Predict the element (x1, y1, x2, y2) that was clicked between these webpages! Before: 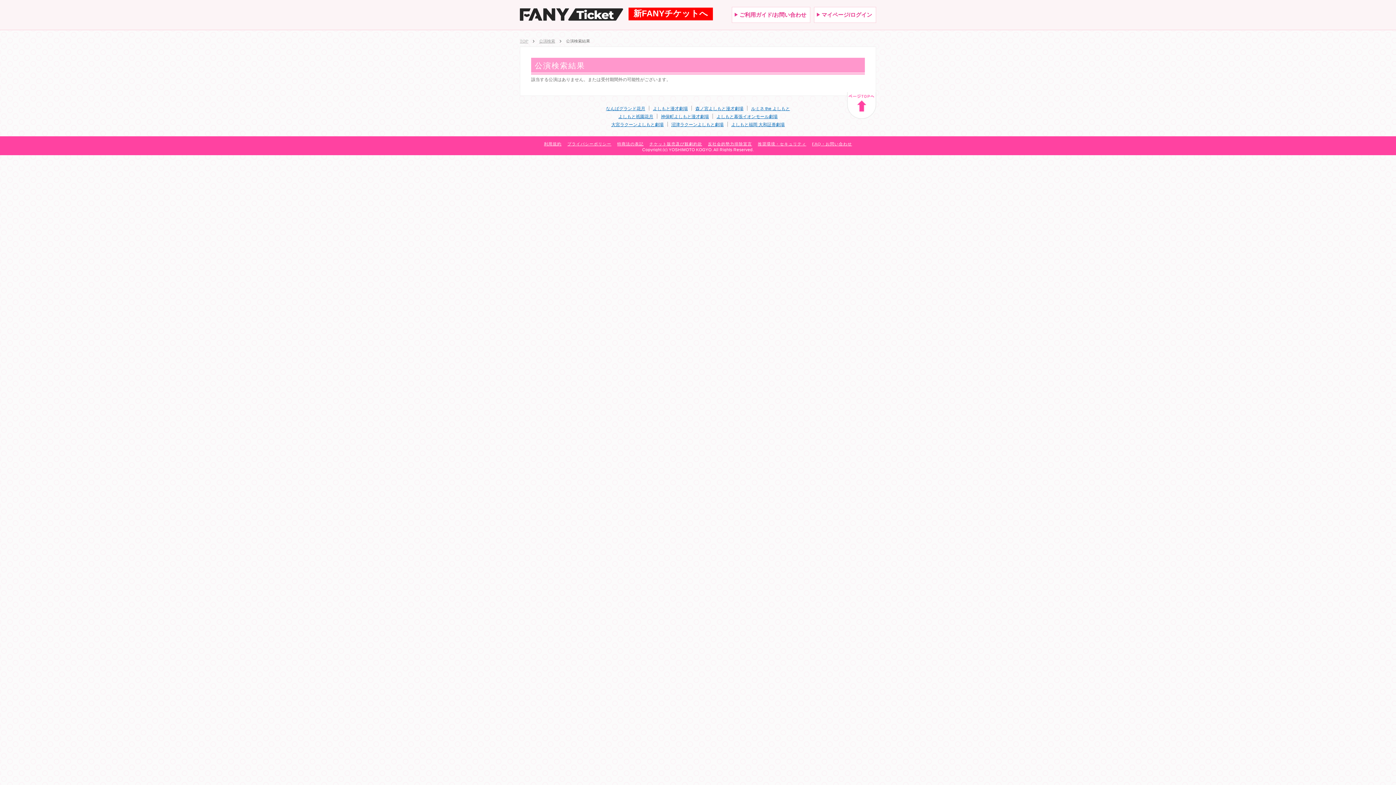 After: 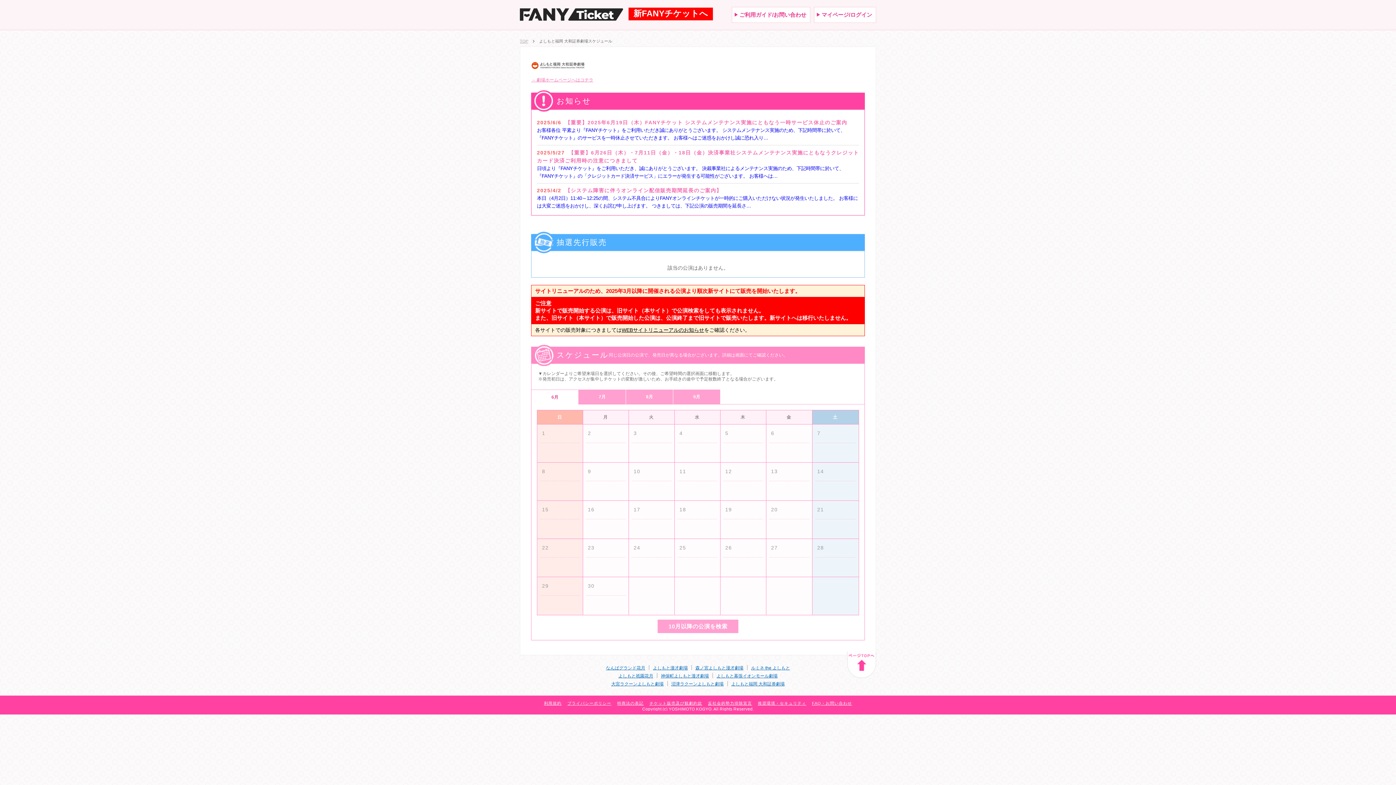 Action: label: よしもと福岡 大和証券劇場 bbox: (731, 122, 784, 127)